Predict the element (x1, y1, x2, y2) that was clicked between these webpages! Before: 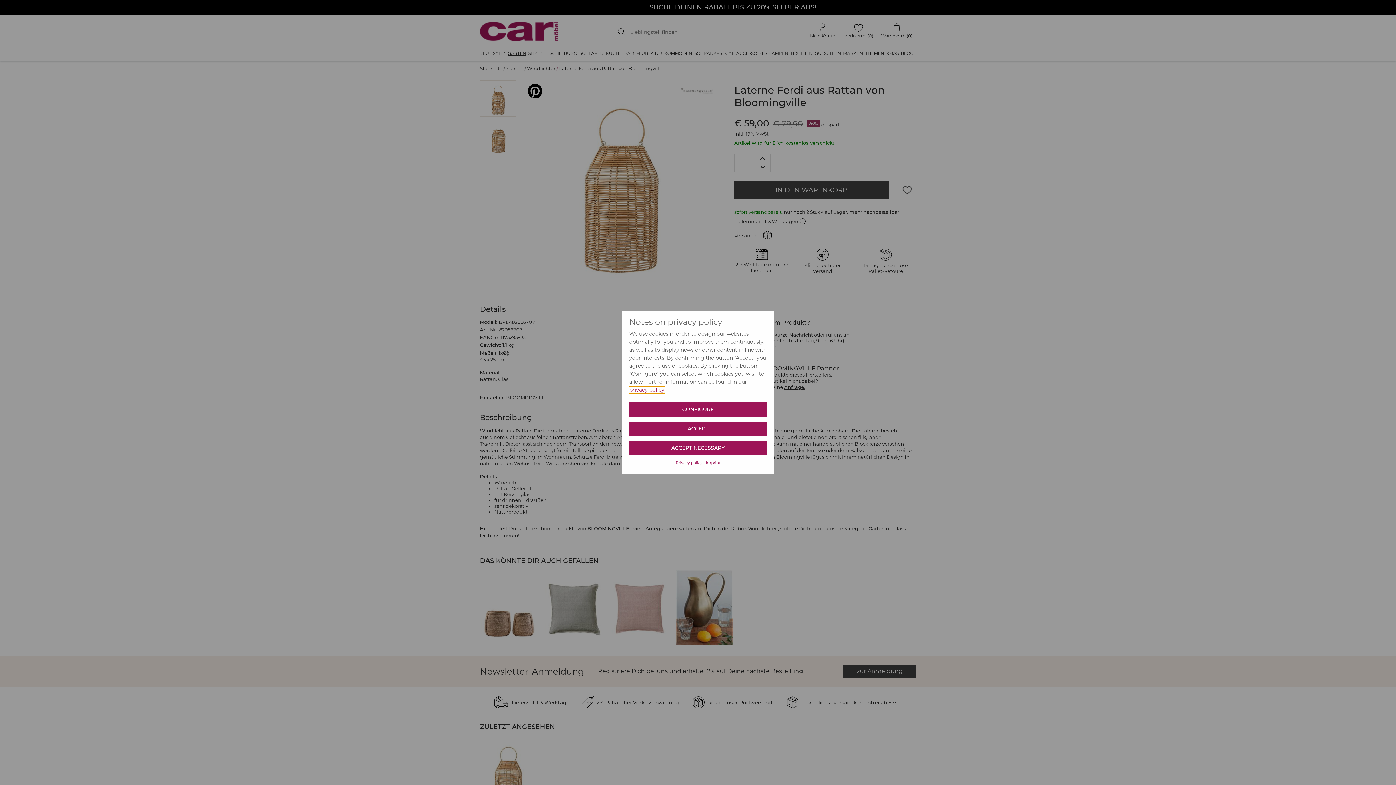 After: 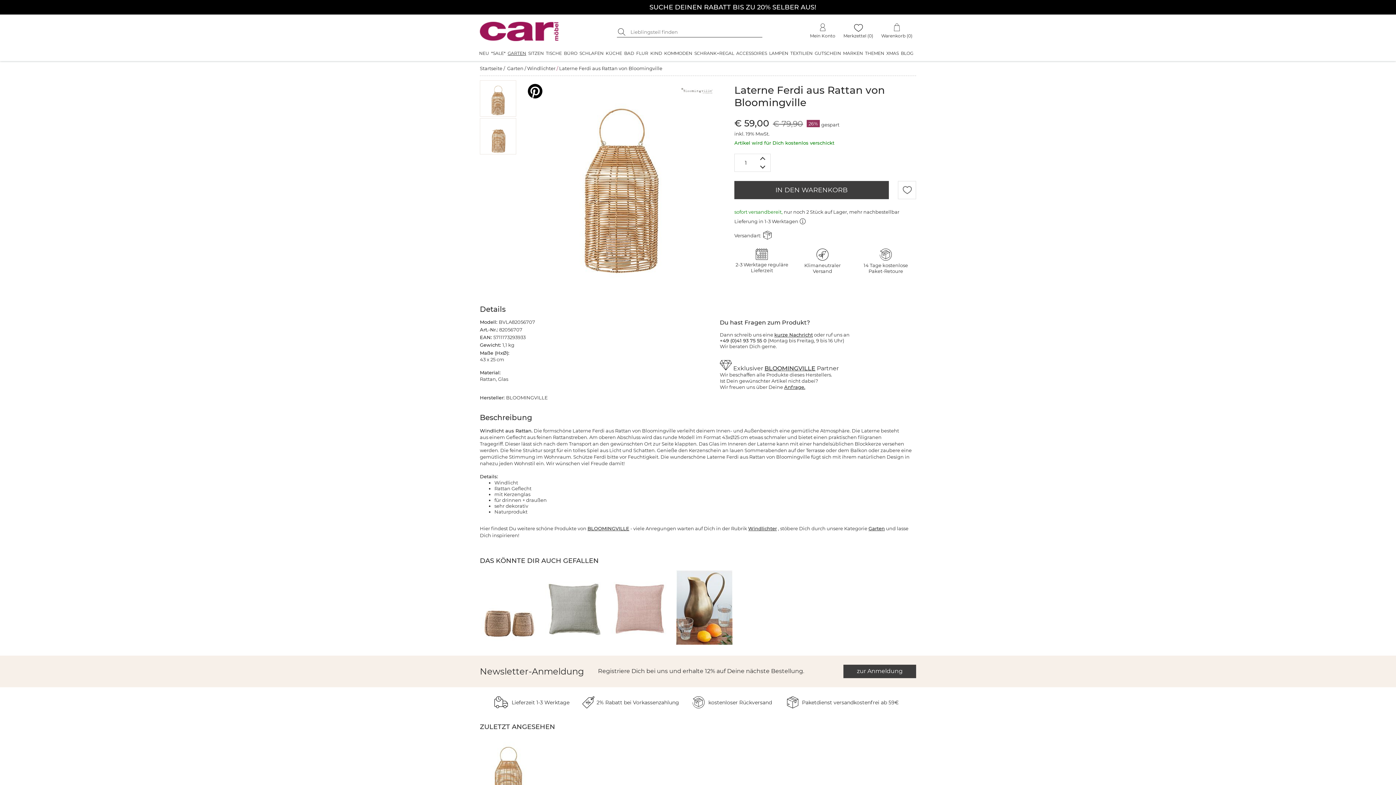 Action: bbox: (629, 422, 766, 436) label: ACCEPT